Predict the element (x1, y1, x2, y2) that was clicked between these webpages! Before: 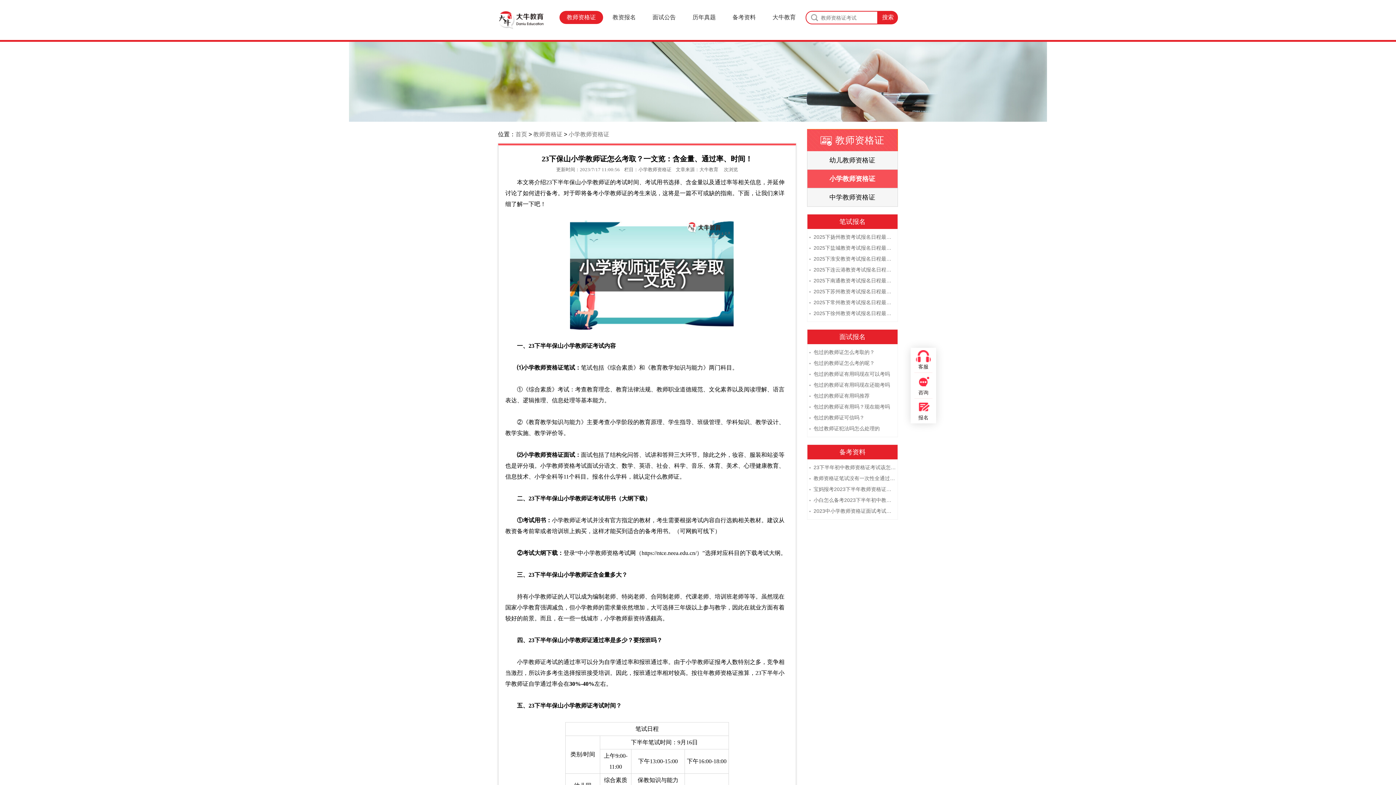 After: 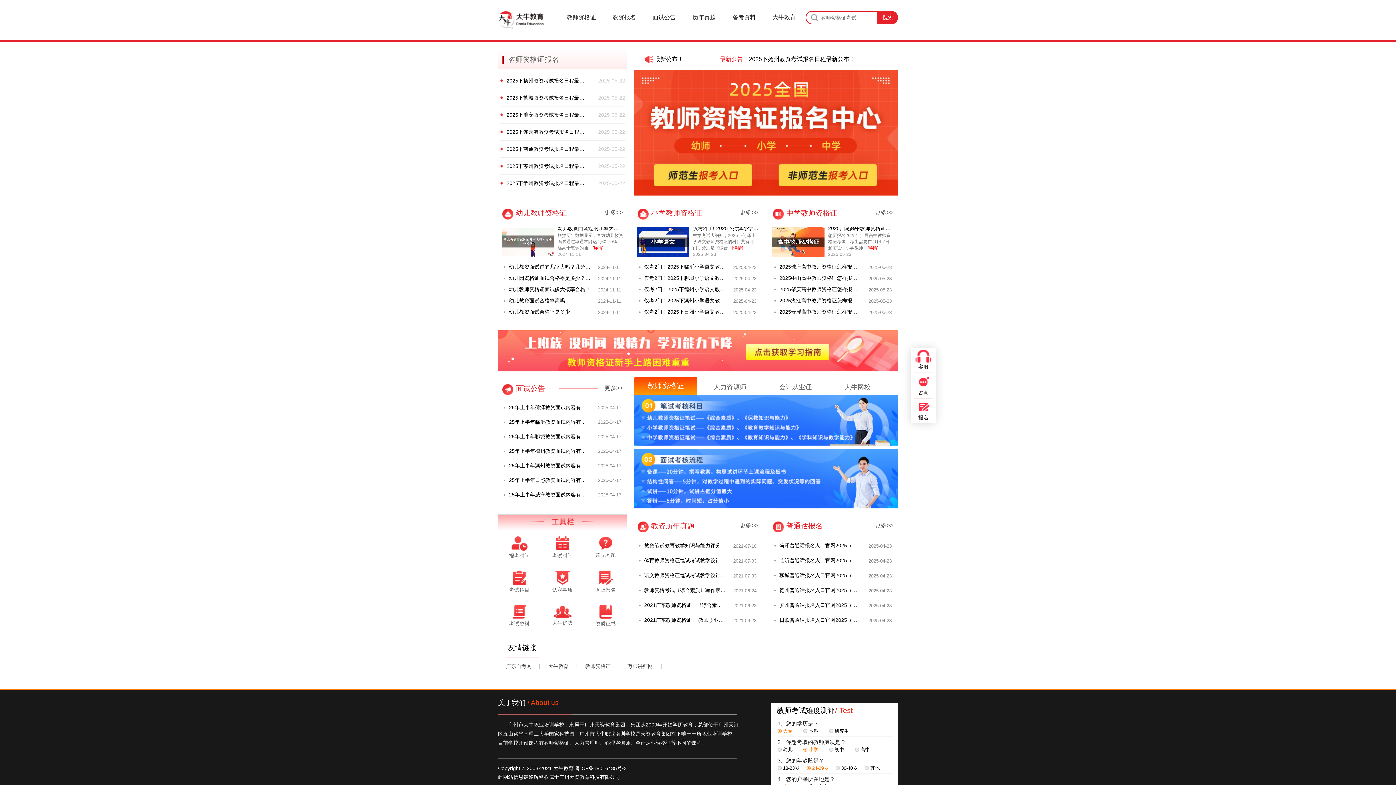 Action: label: 首页 bbox: (515, 131, 527, 137)